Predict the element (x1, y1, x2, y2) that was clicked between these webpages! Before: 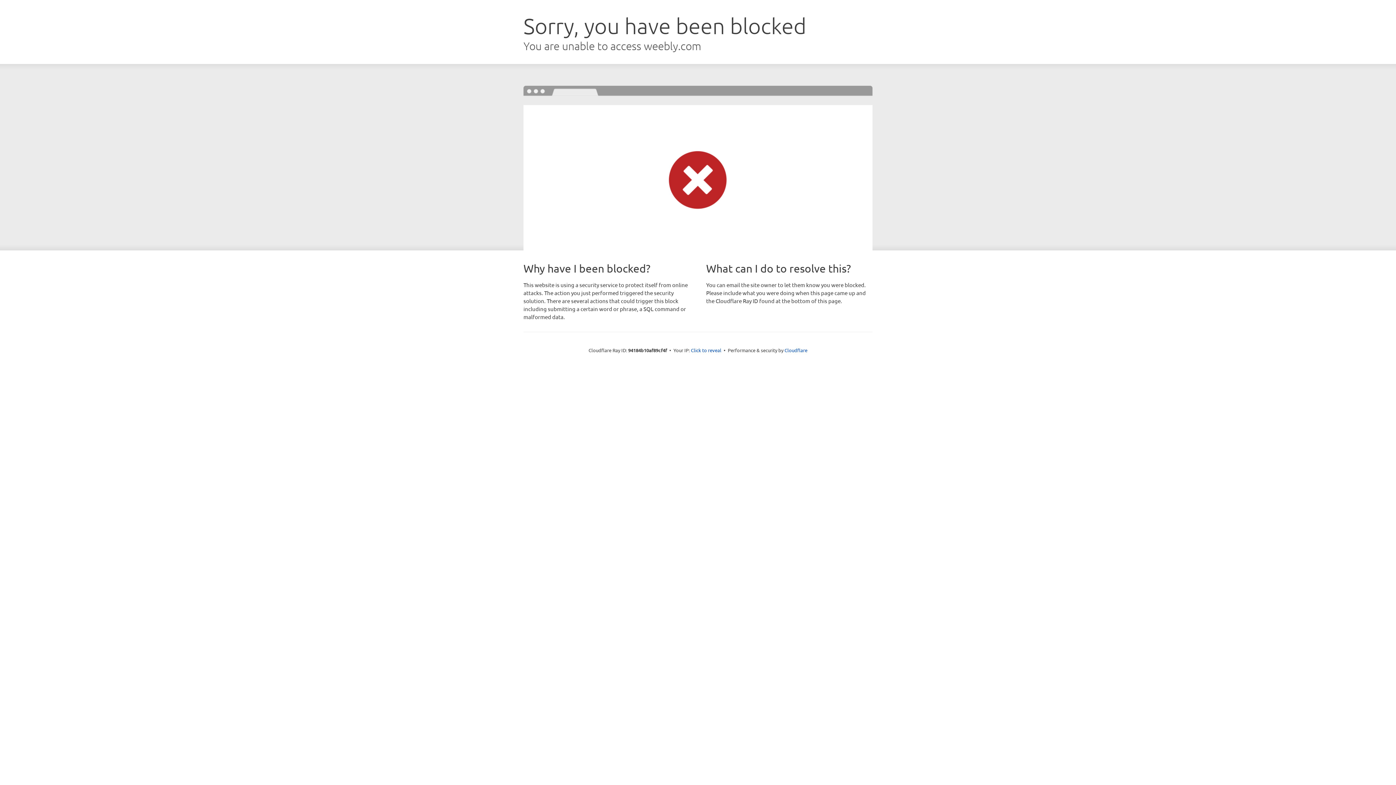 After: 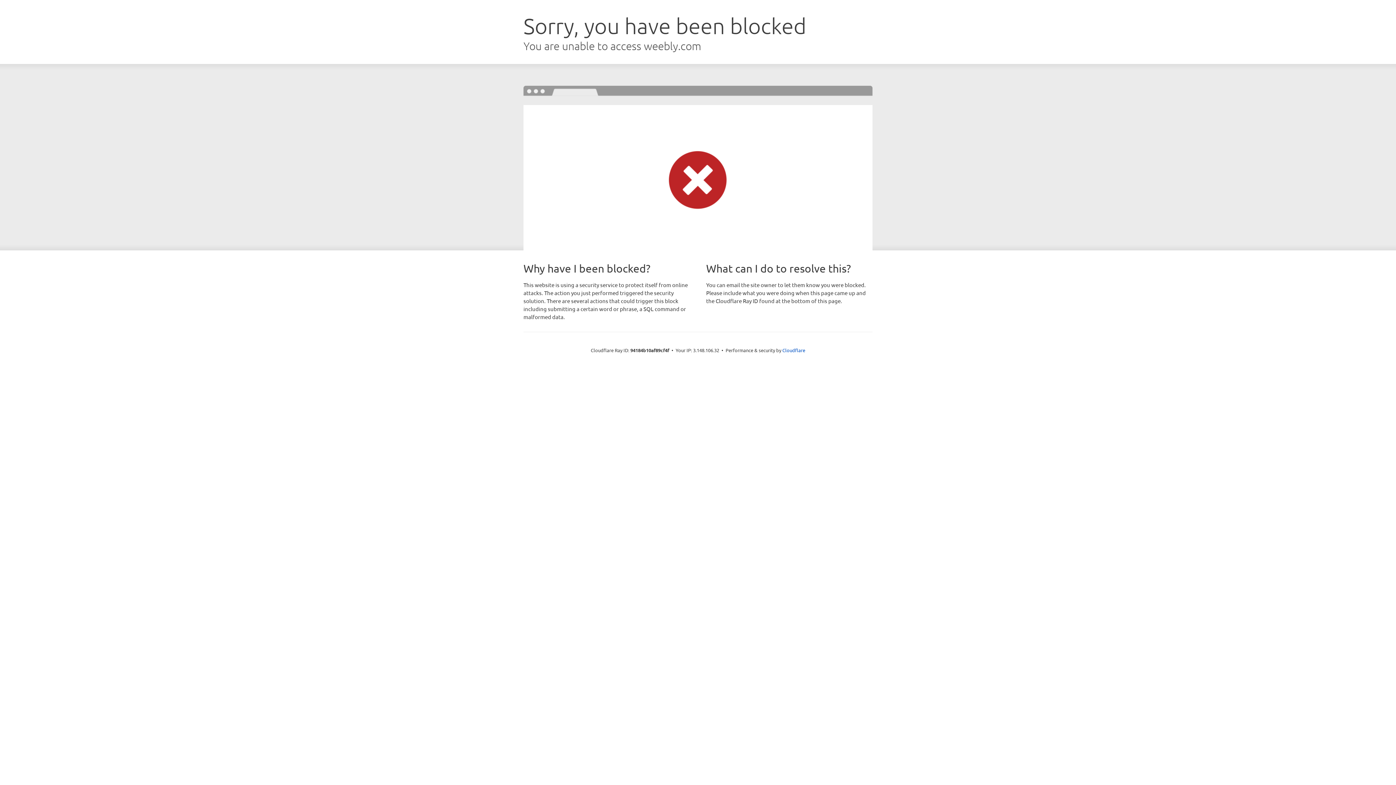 Action: label: Click to reveal bbox: (691, 346, 721, 353)